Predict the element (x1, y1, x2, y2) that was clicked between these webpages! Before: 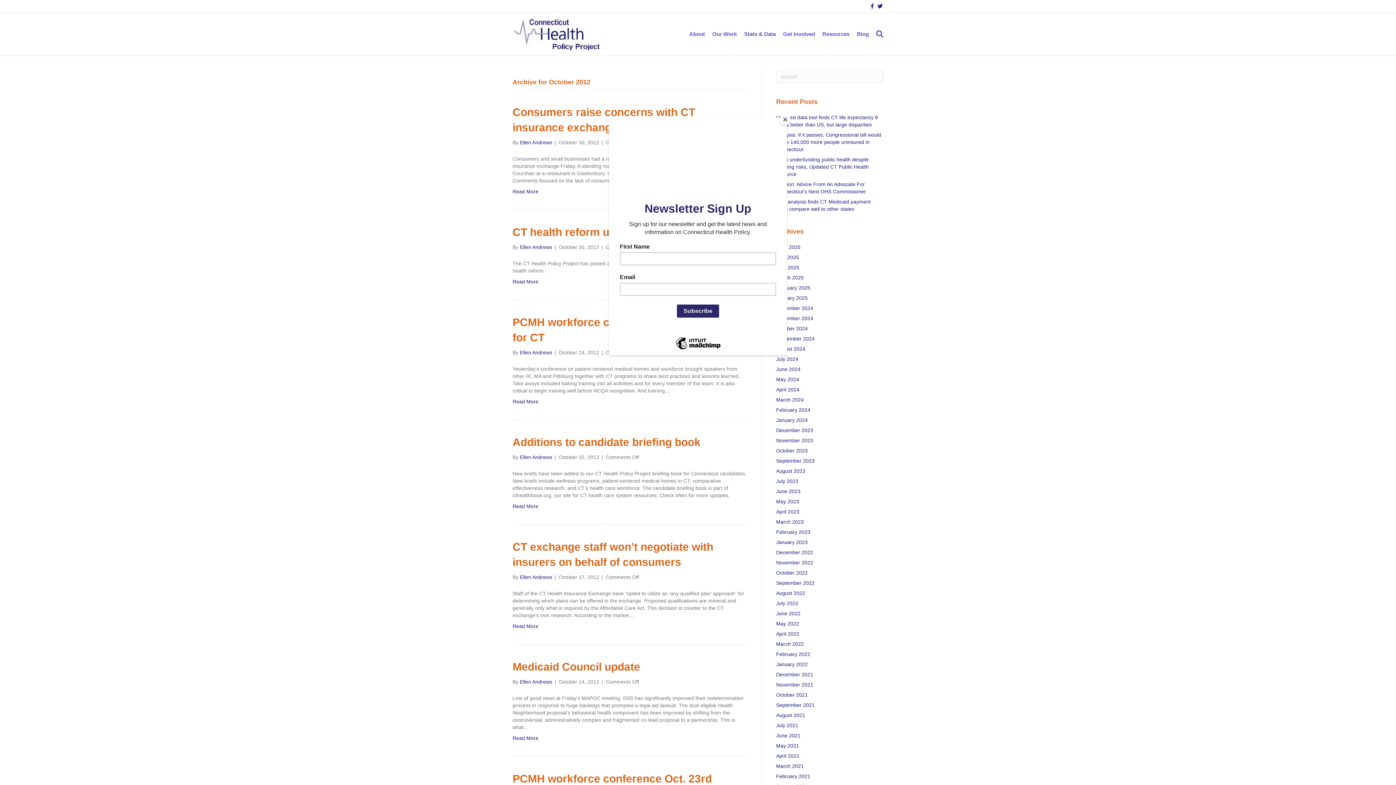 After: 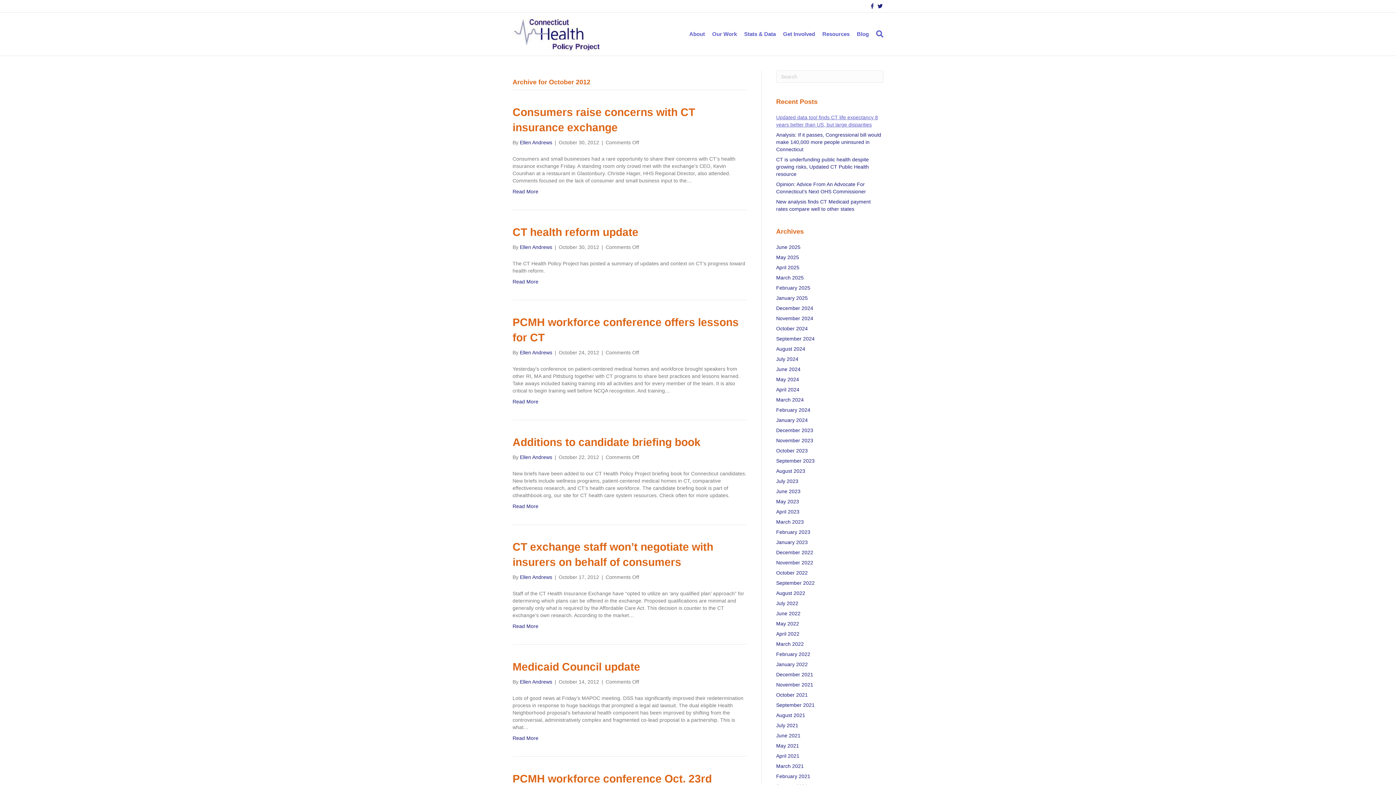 Action: bbox: (780, 114, 790, 125) label: Close